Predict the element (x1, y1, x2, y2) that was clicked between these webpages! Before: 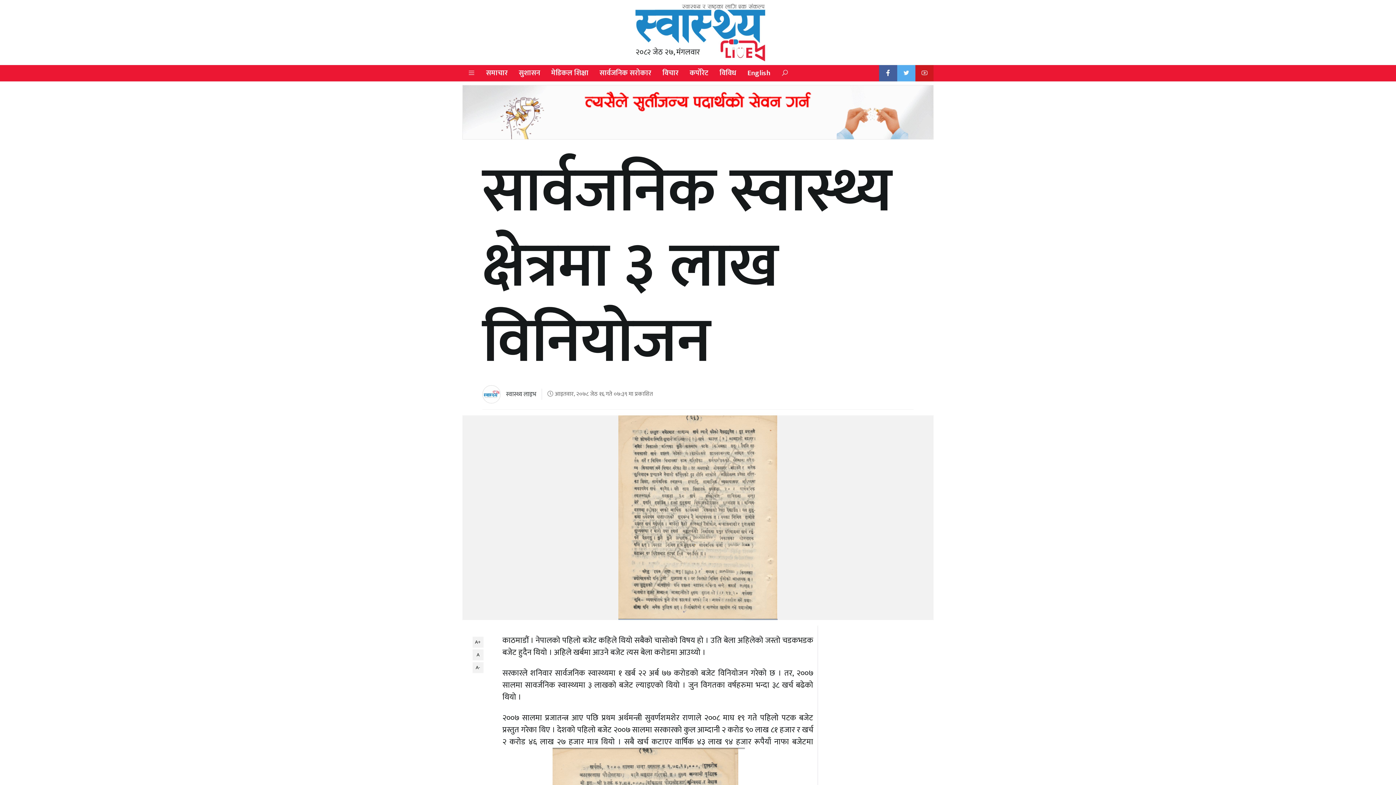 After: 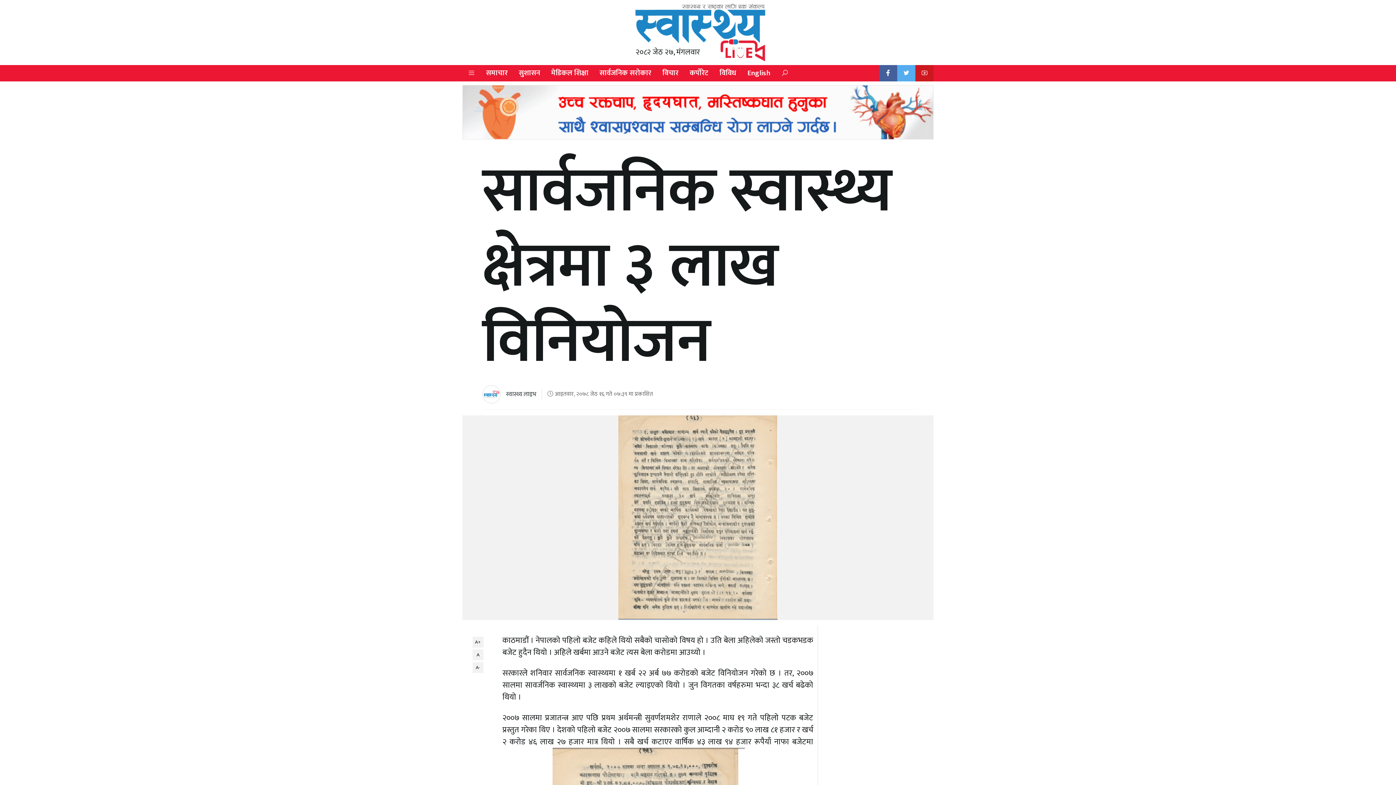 Action: bbox: (915, 64, 933, 81)